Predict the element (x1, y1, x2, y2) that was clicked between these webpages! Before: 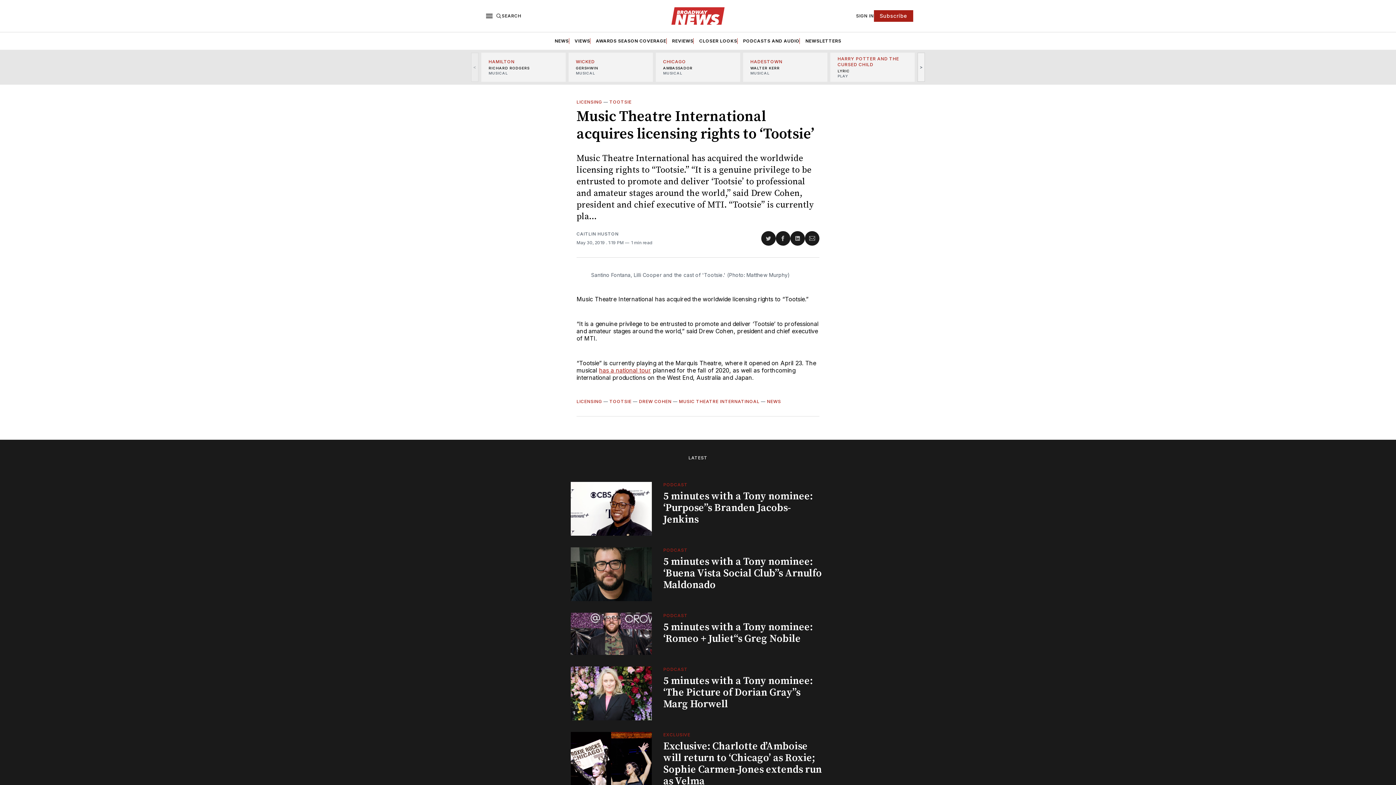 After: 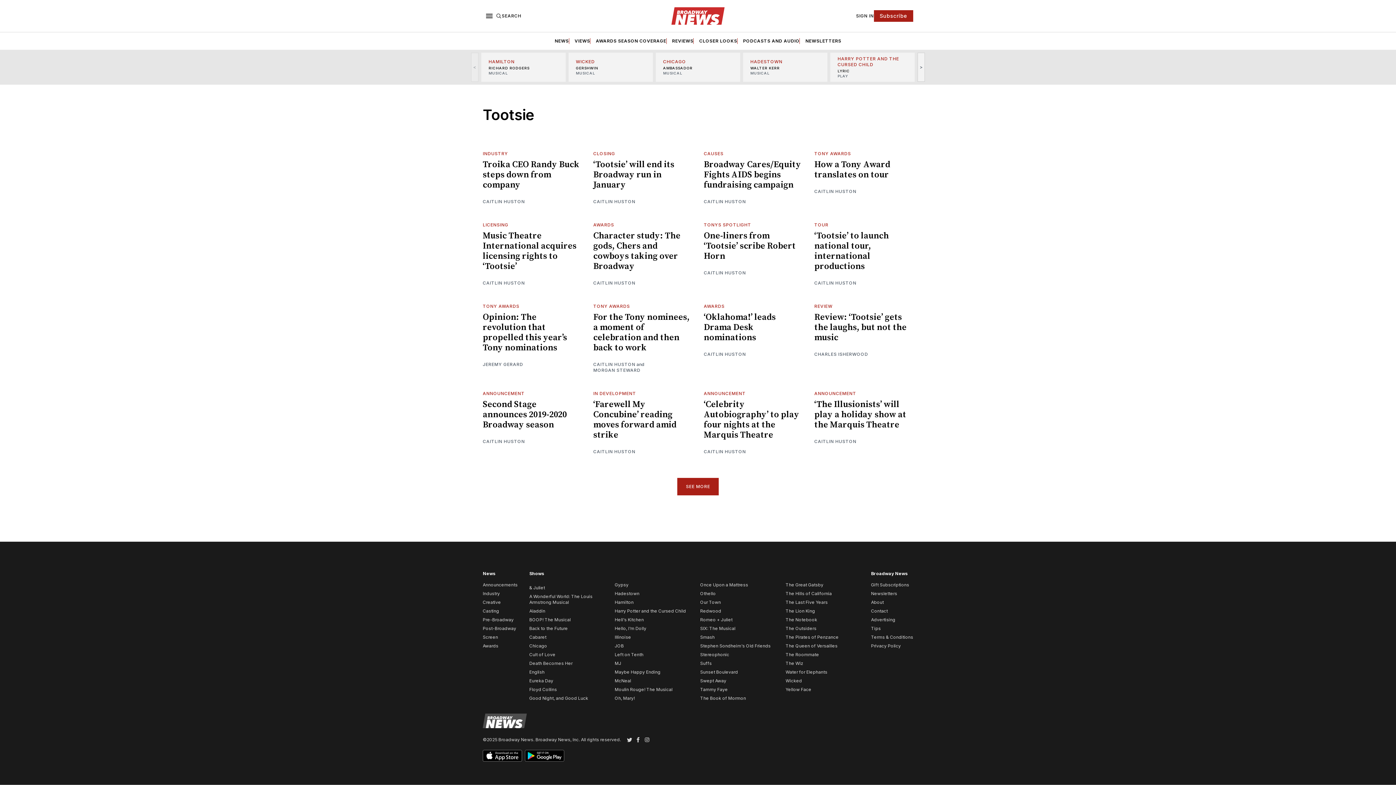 Action: bbox: (609, 99, 631, 104) label: TOOTSIE